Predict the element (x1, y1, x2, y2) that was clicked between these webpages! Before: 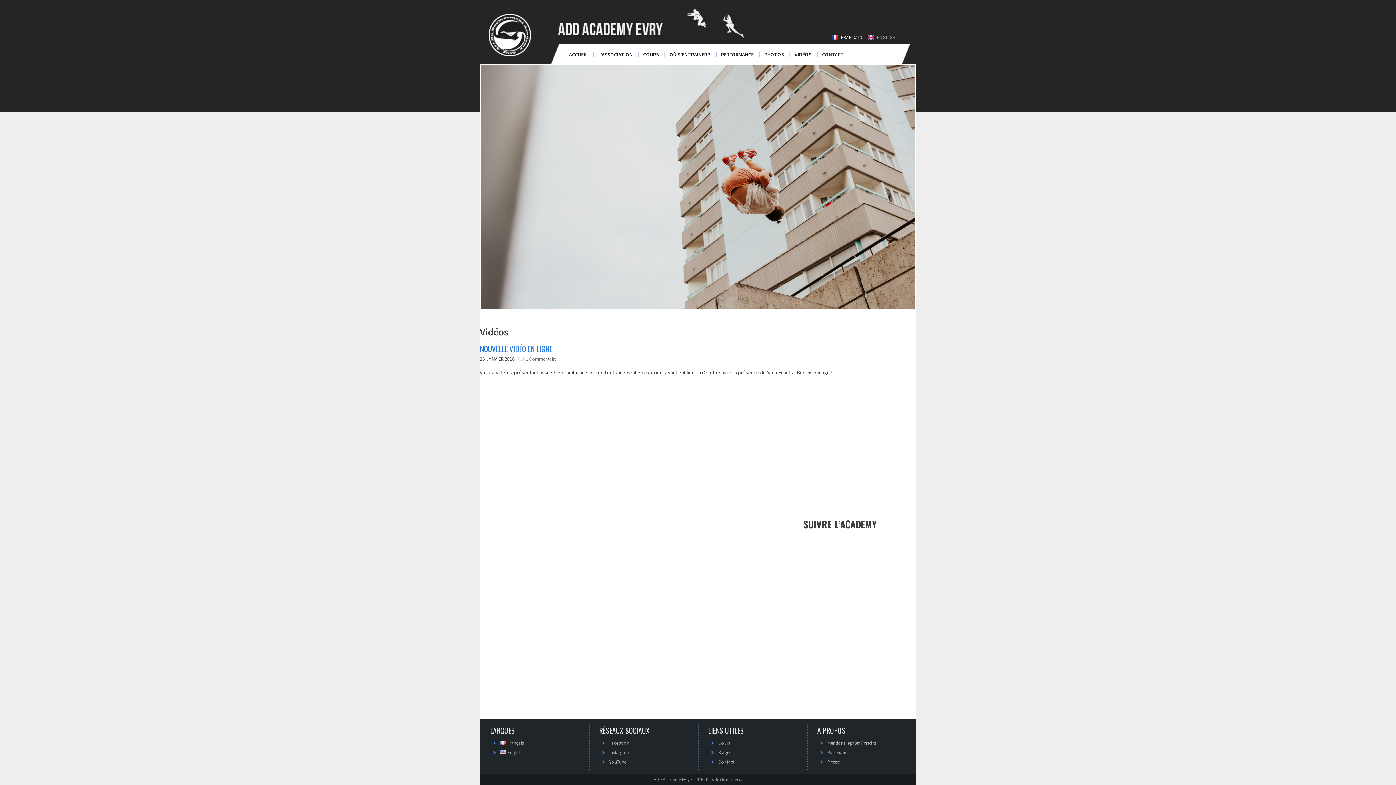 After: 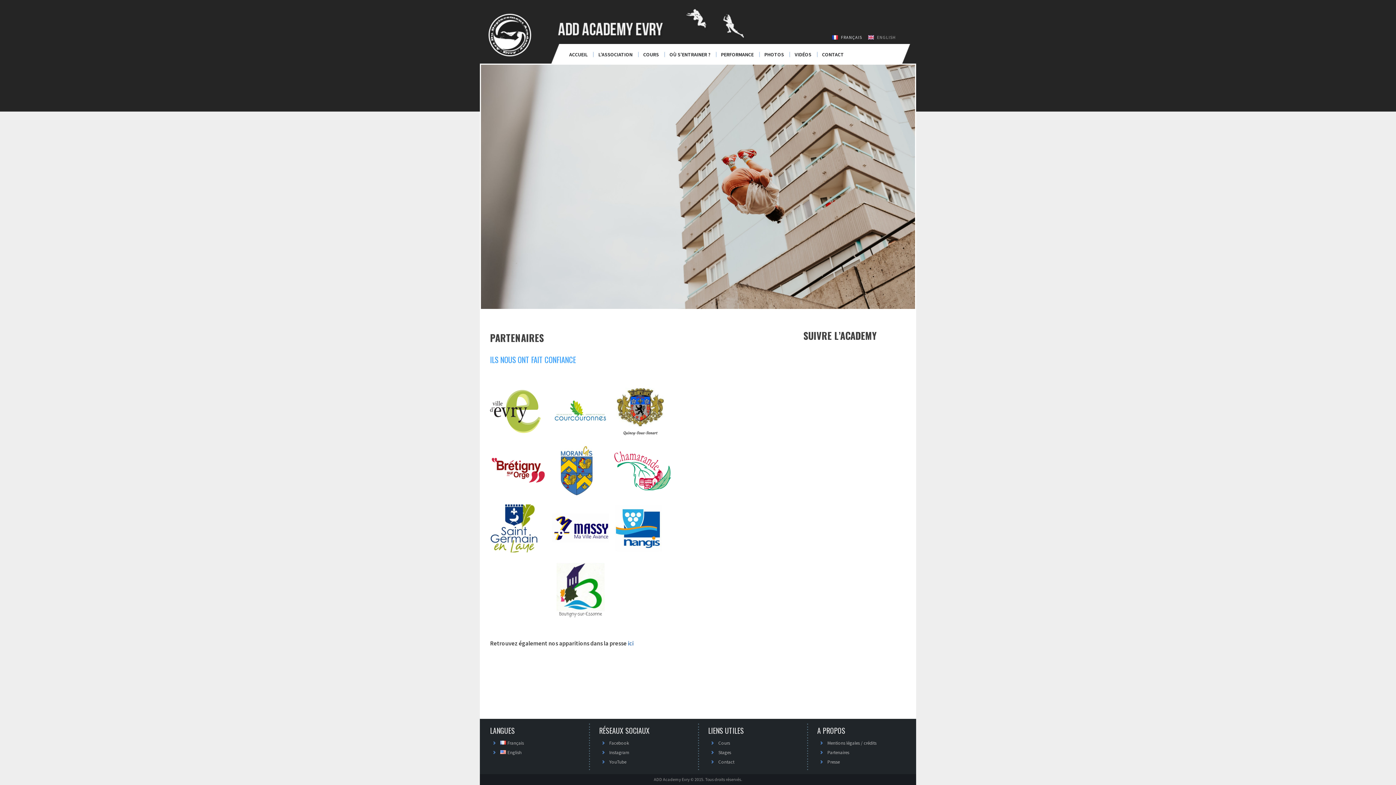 Action: bbox: (827, 749, 849, 756) label: Partenaires